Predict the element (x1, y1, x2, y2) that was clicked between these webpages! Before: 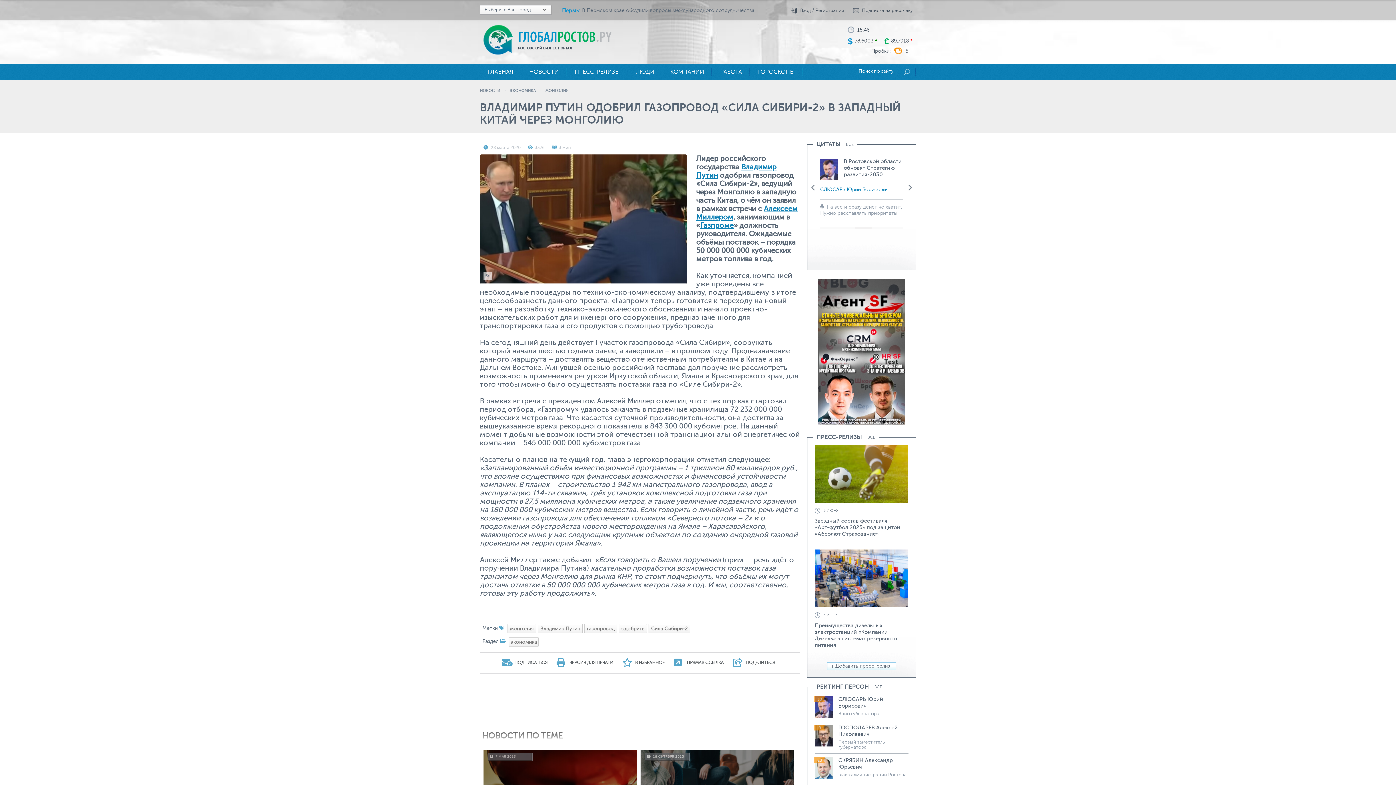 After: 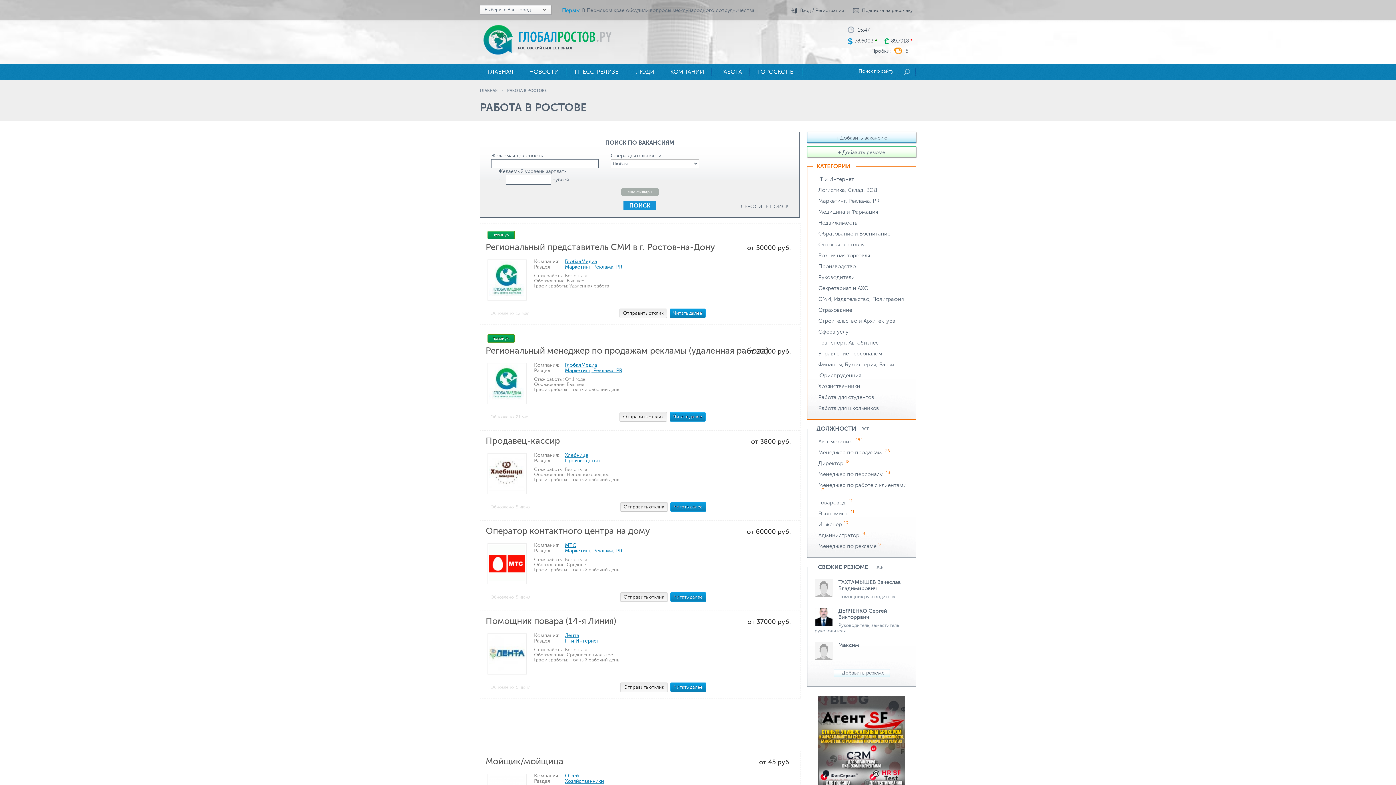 Action: bbox: (712, 63, 750, 80) label: РАБОТА